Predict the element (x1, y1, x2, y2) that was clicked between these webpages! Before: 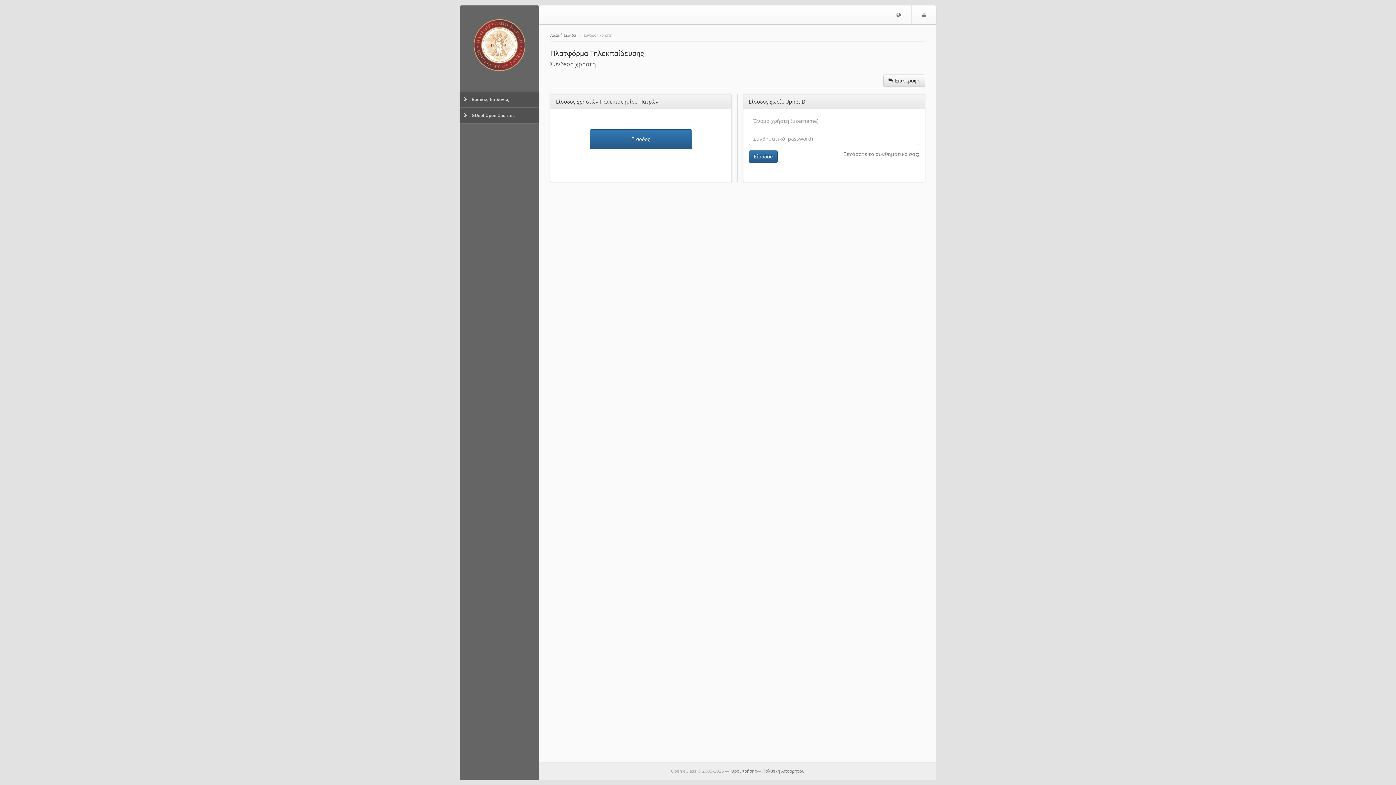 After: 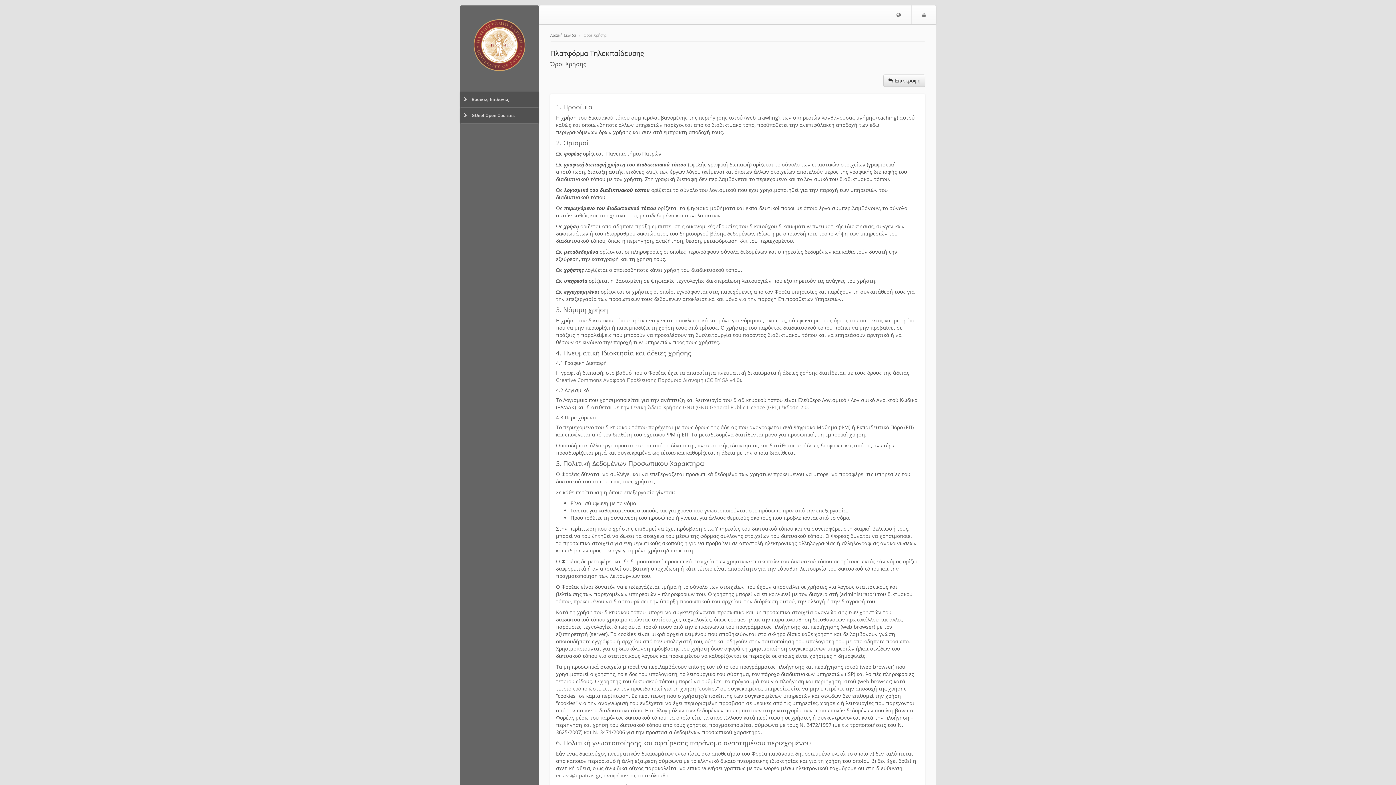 Action: label: Όροι Χρήσης bbox: (730, 768, 756, 774)